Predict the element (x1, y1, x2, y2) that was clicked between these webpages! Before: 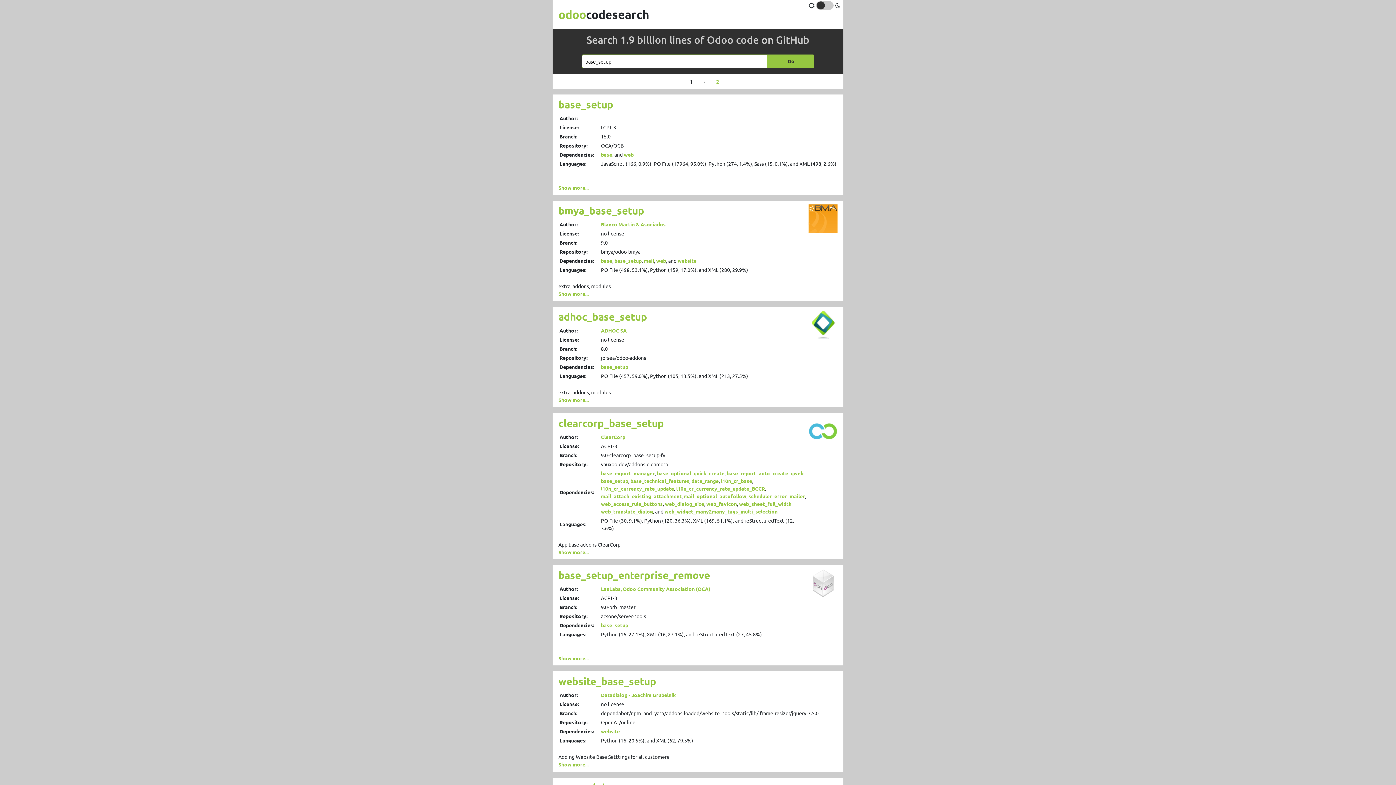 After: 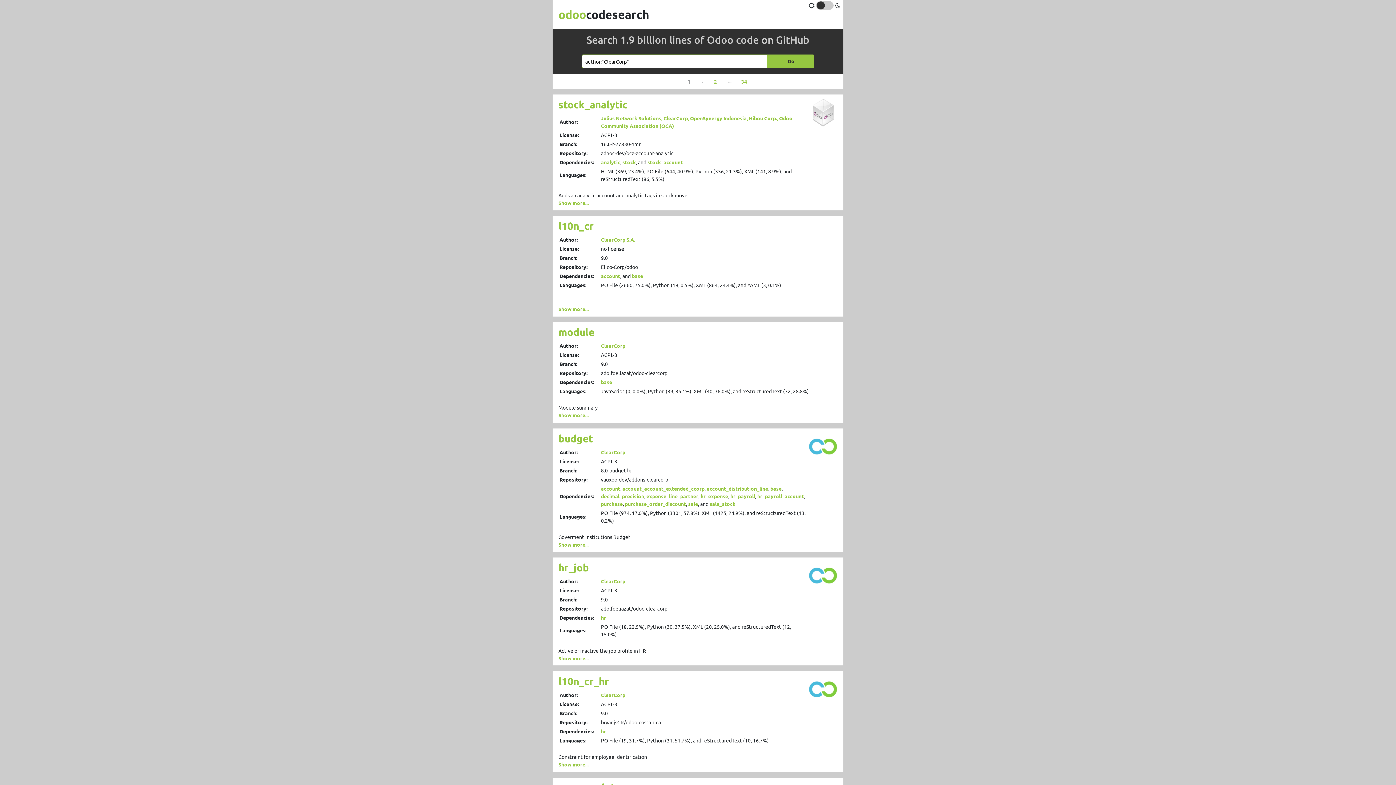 Action: label: ClearCorp bbox: (601, 433, 625, 440)